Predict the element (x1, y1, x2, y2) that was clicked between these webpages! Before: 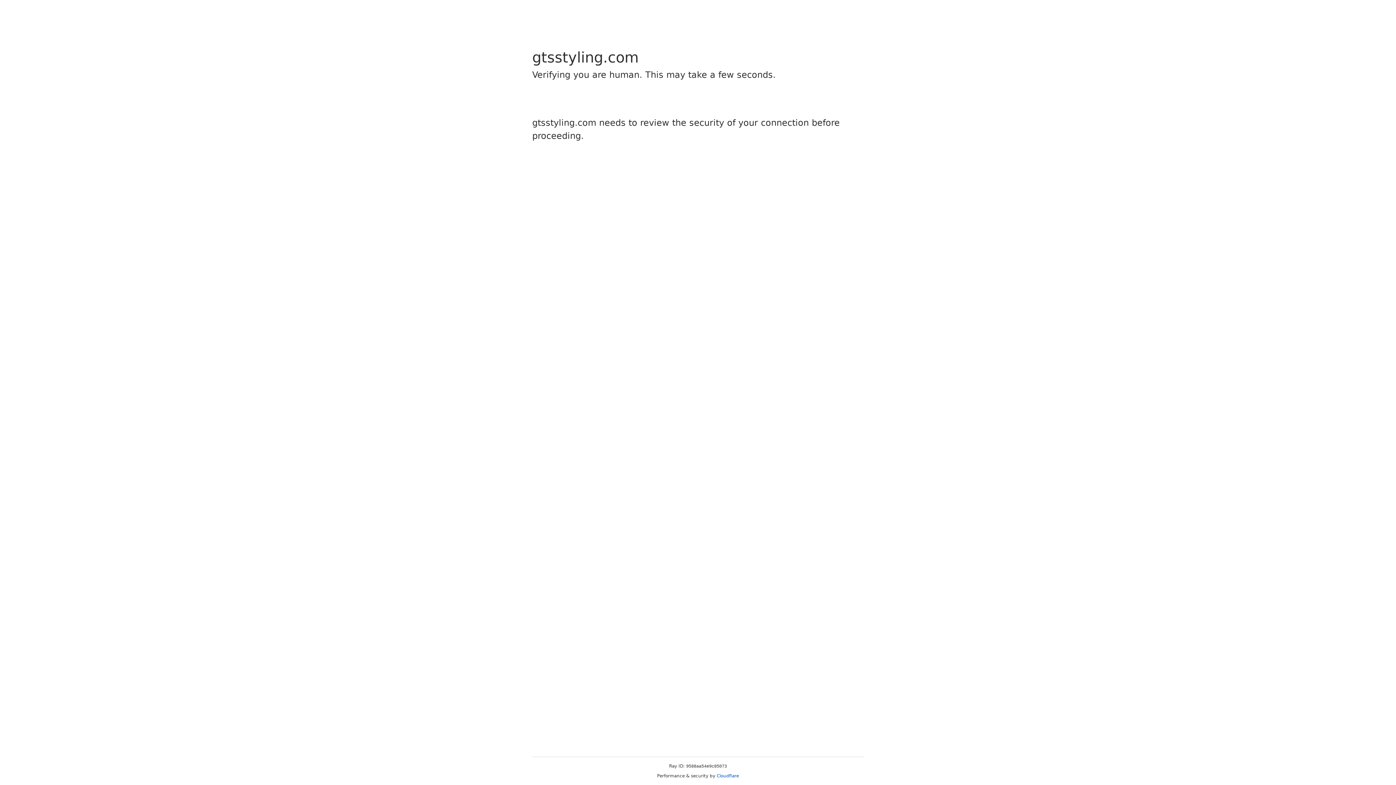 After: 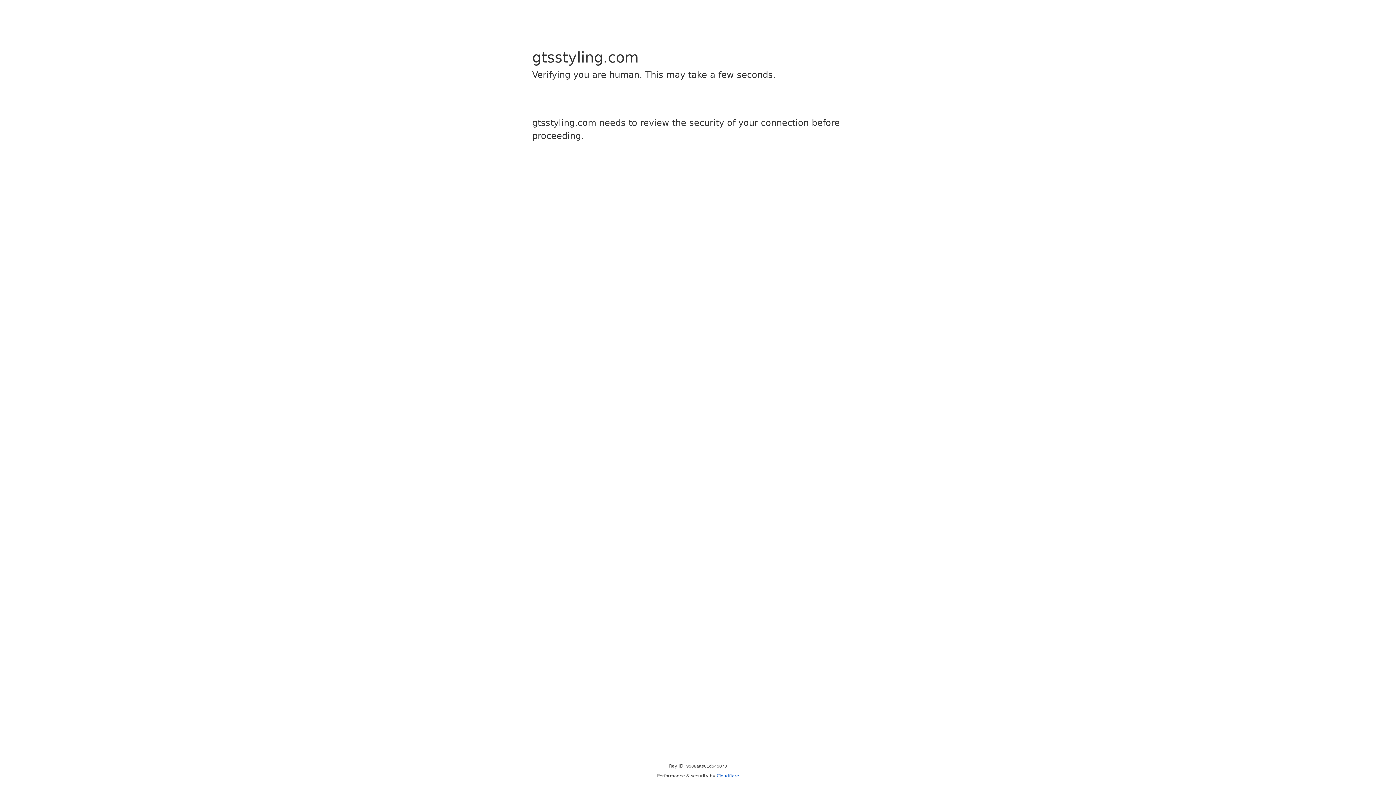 Action: label: Cloudflare bbox: (716, 773, 739, 778)